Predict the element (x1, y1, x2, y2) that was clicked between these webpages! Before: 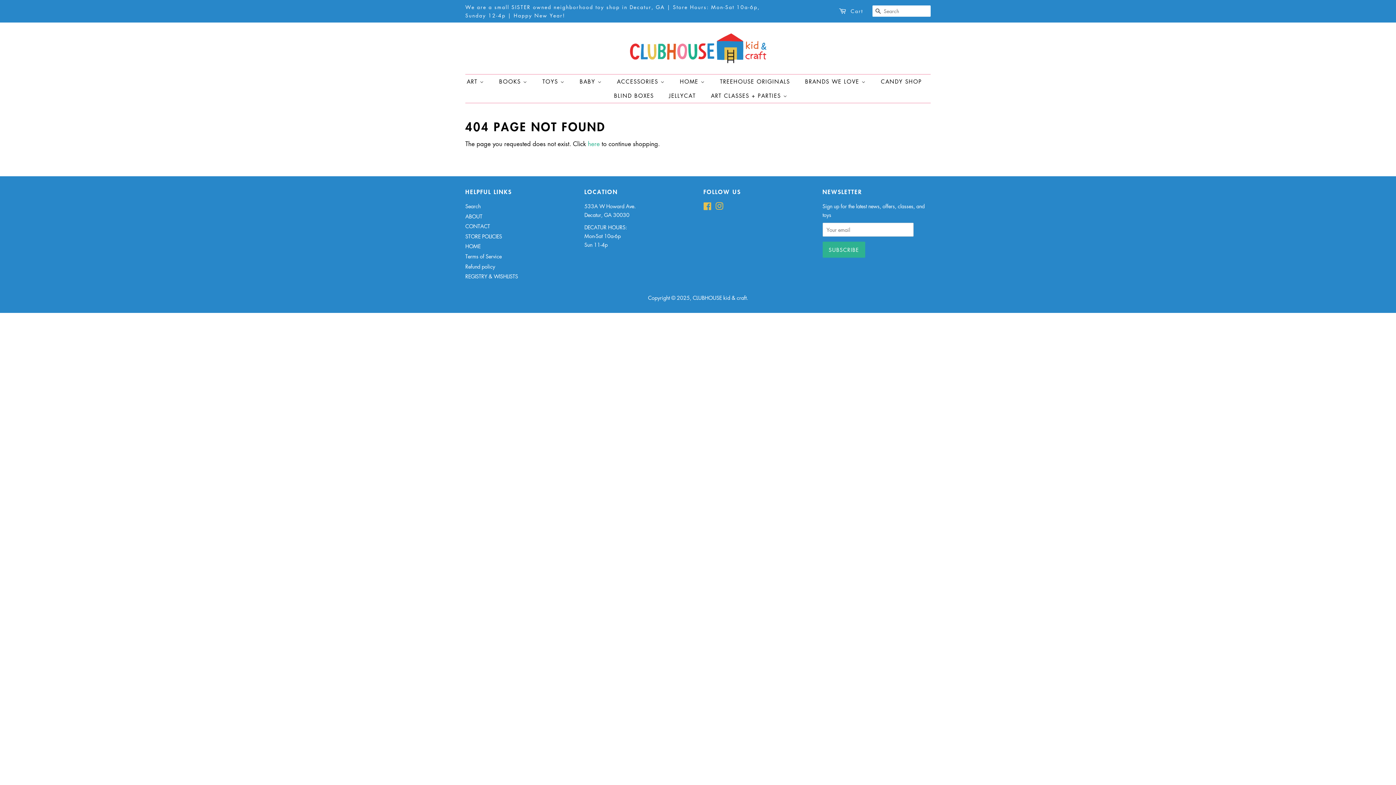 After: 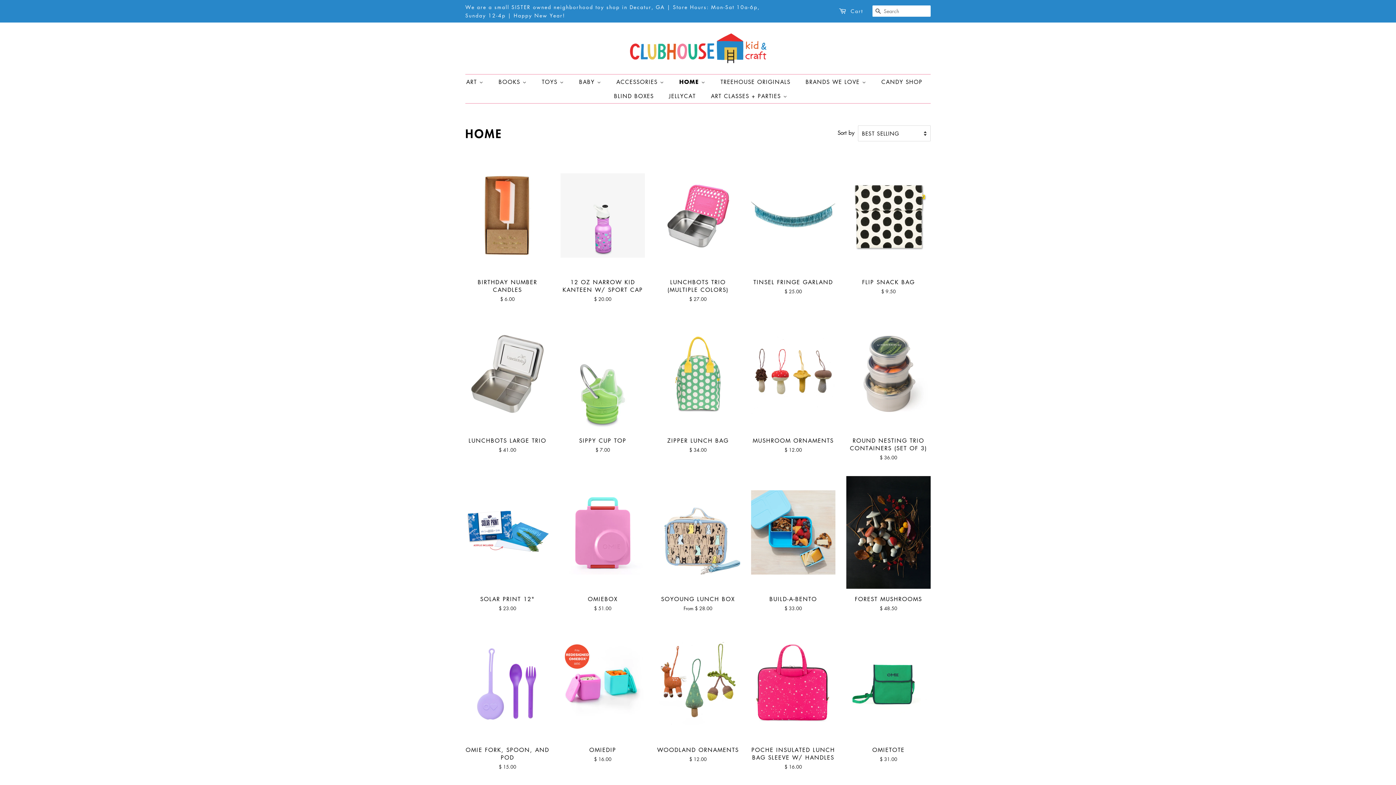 Action: bbox: (674, 74, 712, 88) label: HOME 